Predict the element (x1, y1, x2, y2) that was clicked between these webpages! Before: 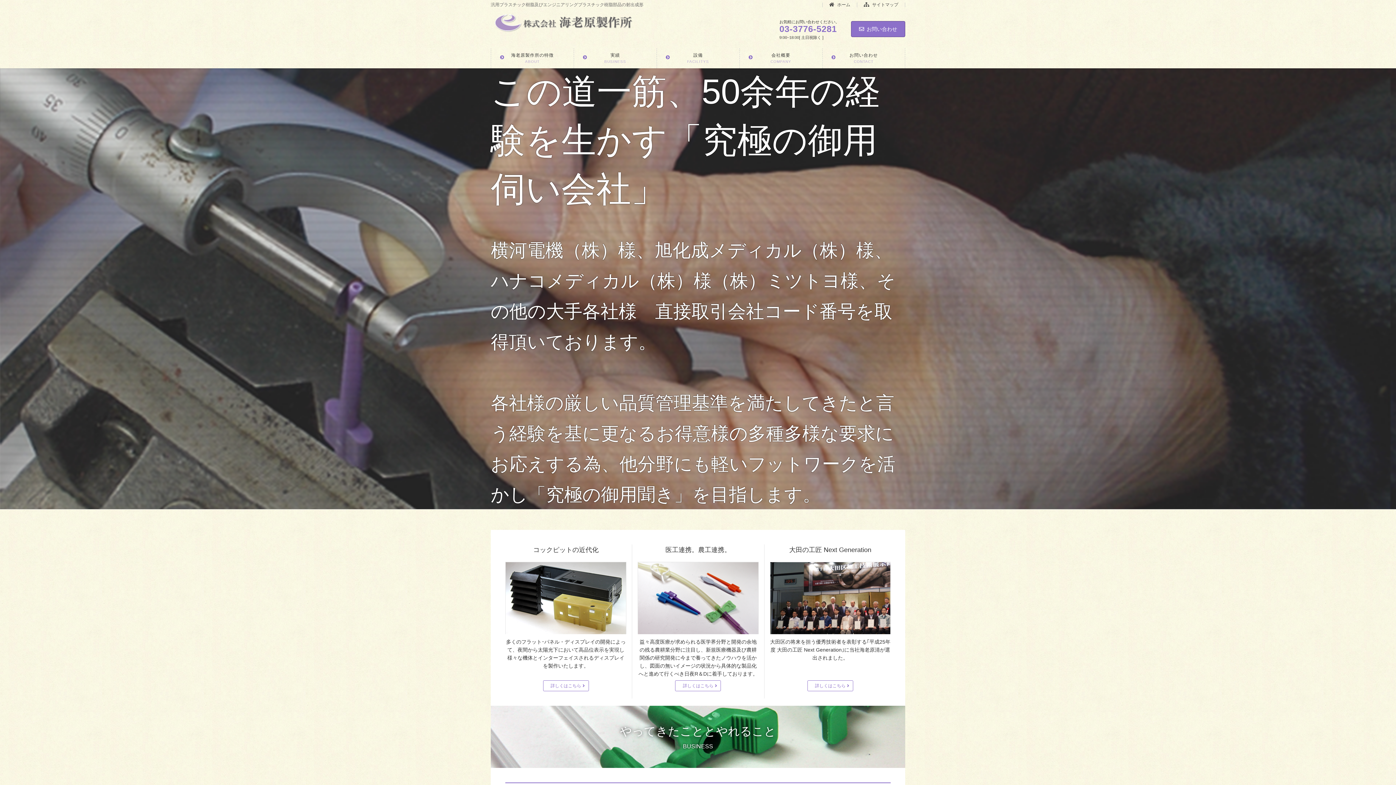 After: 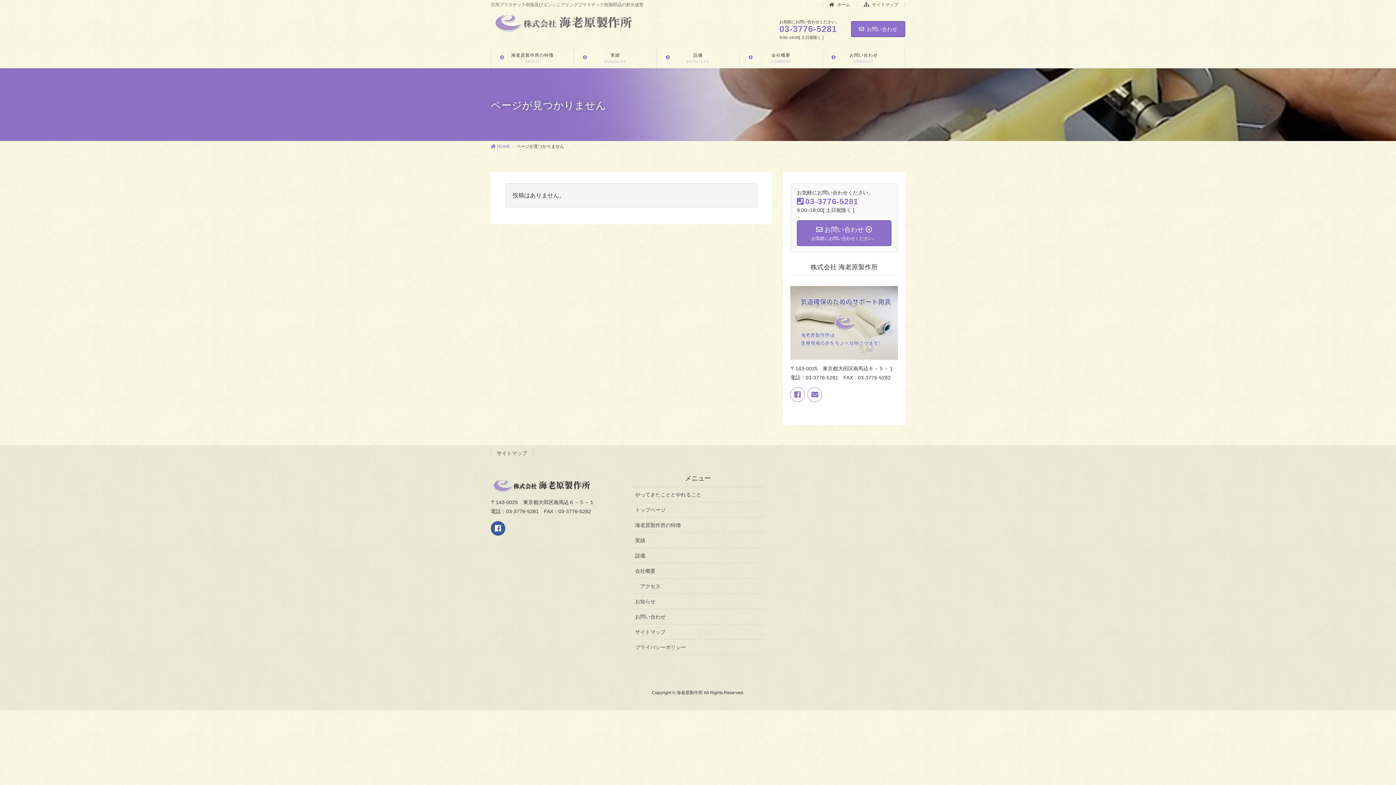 Action: bbox: (638, 562, 758, 634)